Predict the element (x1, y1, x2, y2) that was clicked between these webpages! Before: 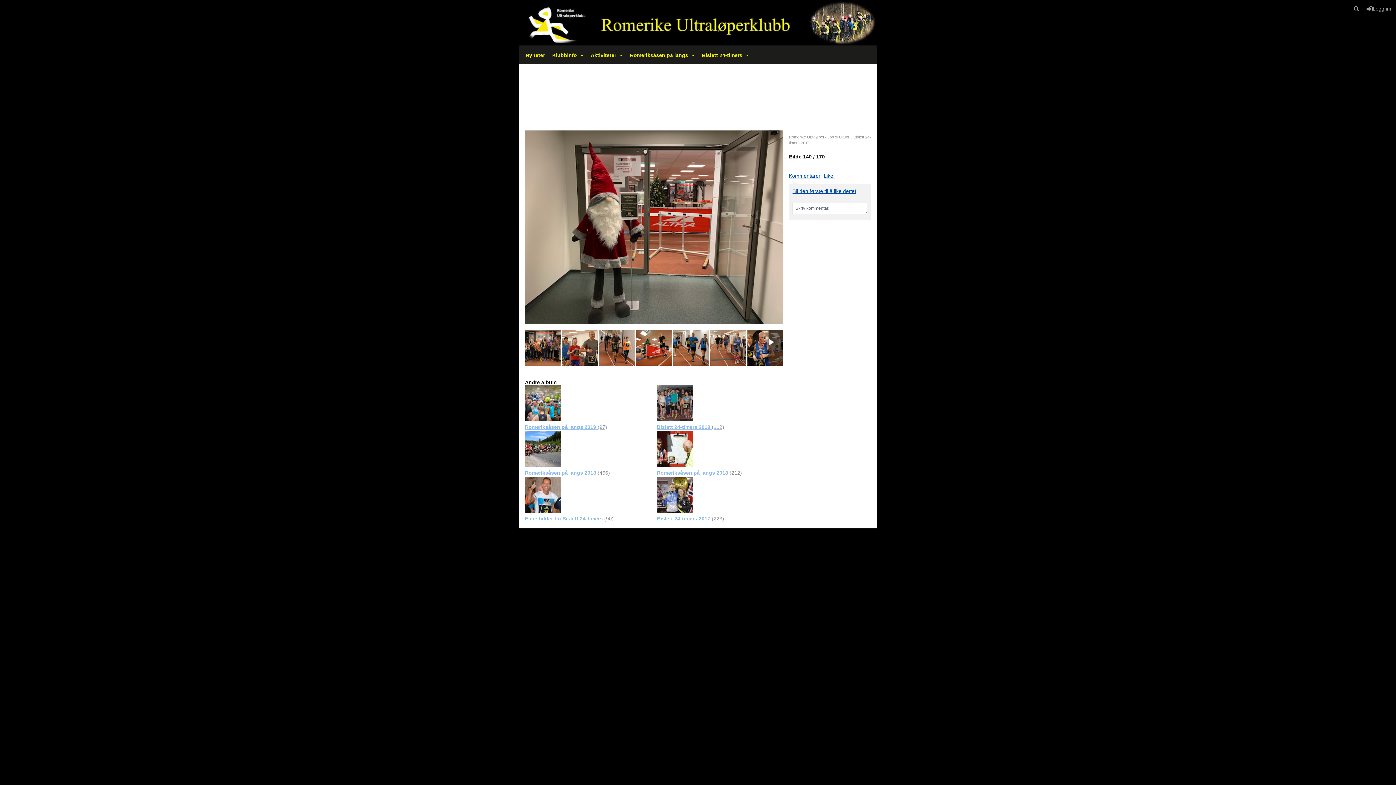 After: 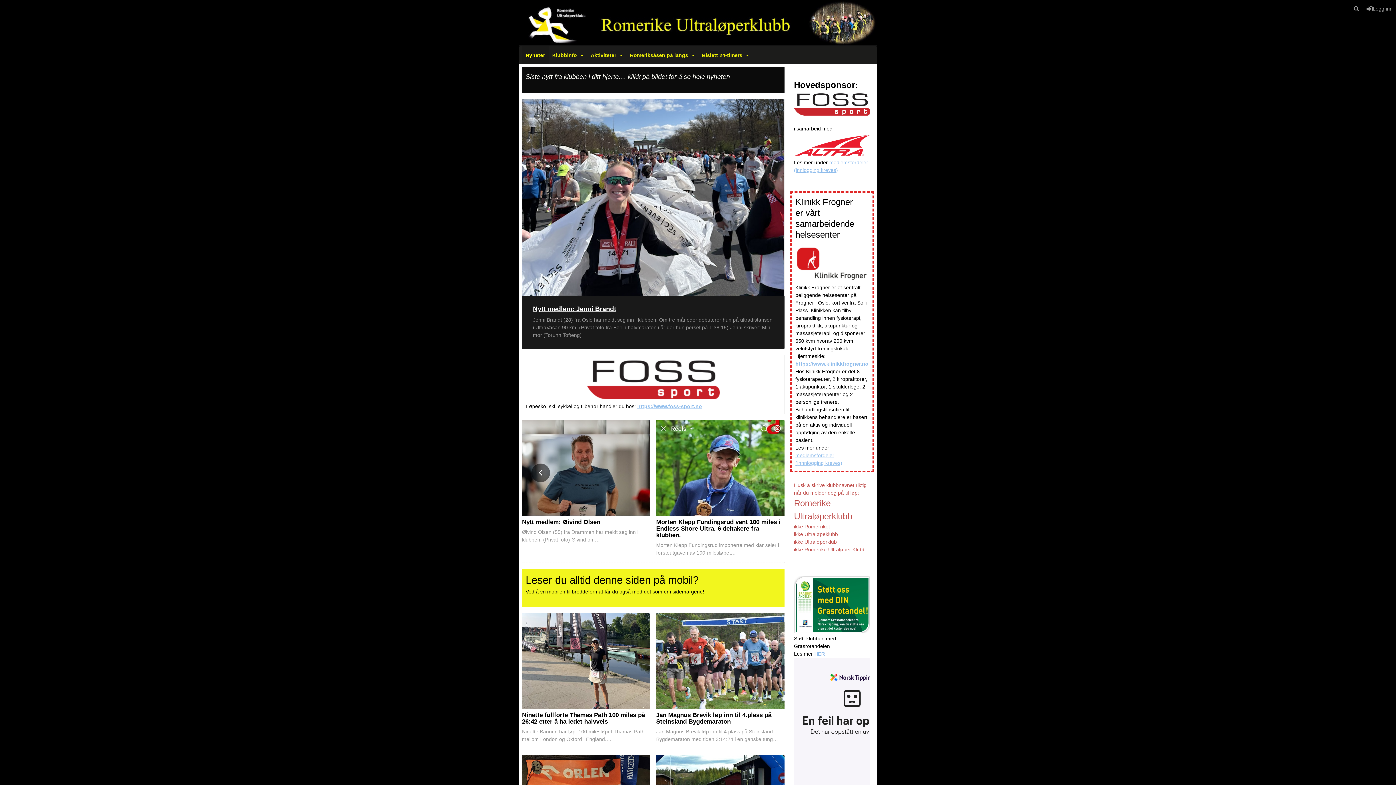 Action: bbox: (519, 0, 877, 46)